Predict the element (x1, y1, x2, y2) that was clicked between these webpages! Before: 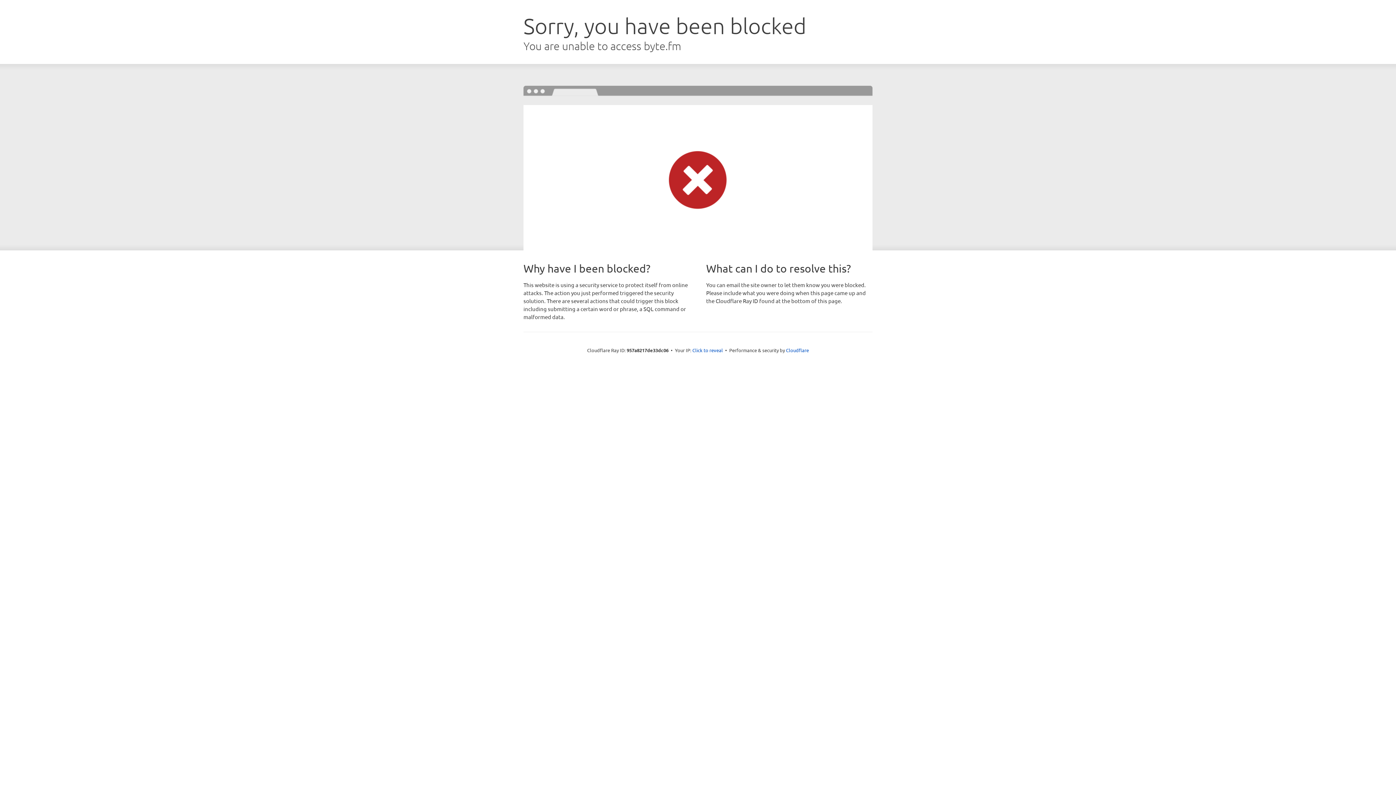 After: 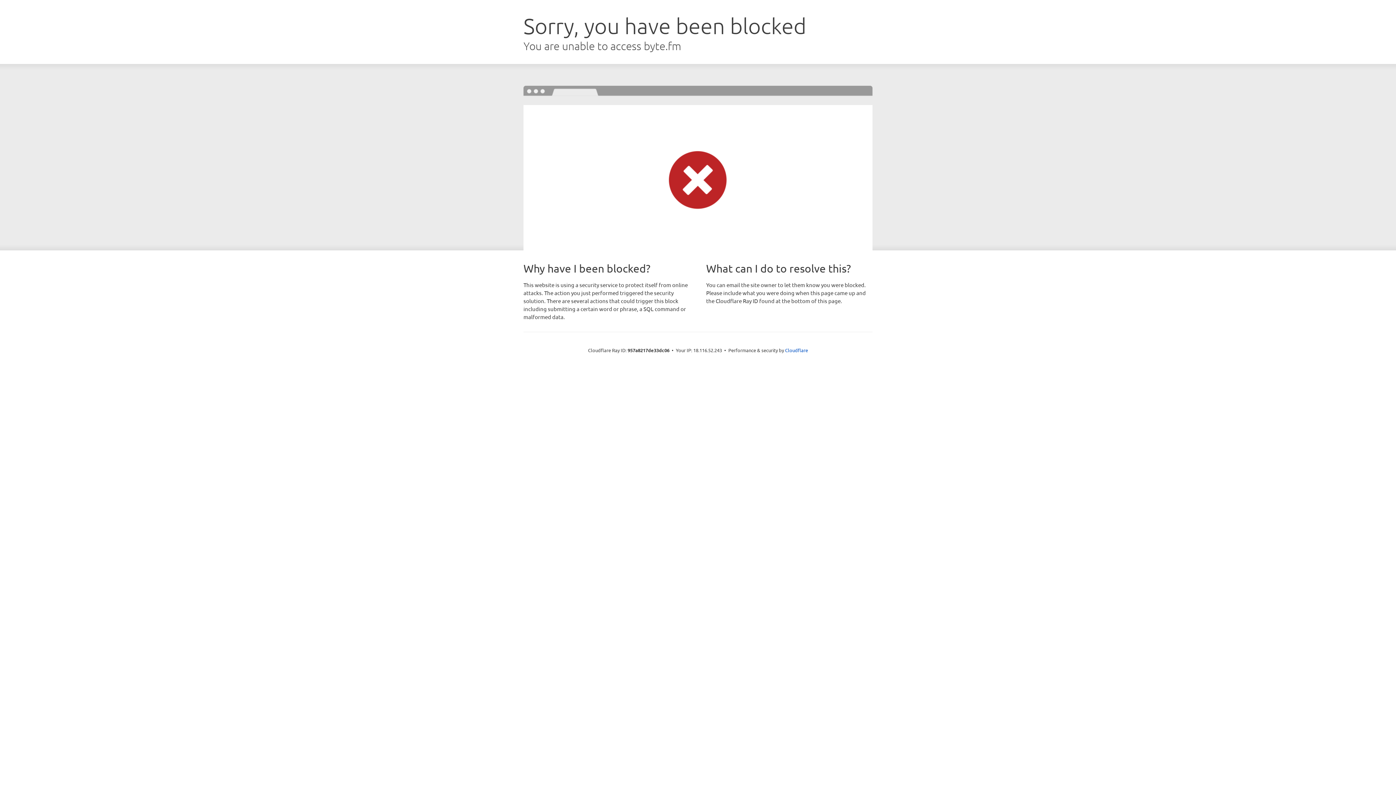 Action: label: Click to reveal bbox: (692, 346, 723, 353)